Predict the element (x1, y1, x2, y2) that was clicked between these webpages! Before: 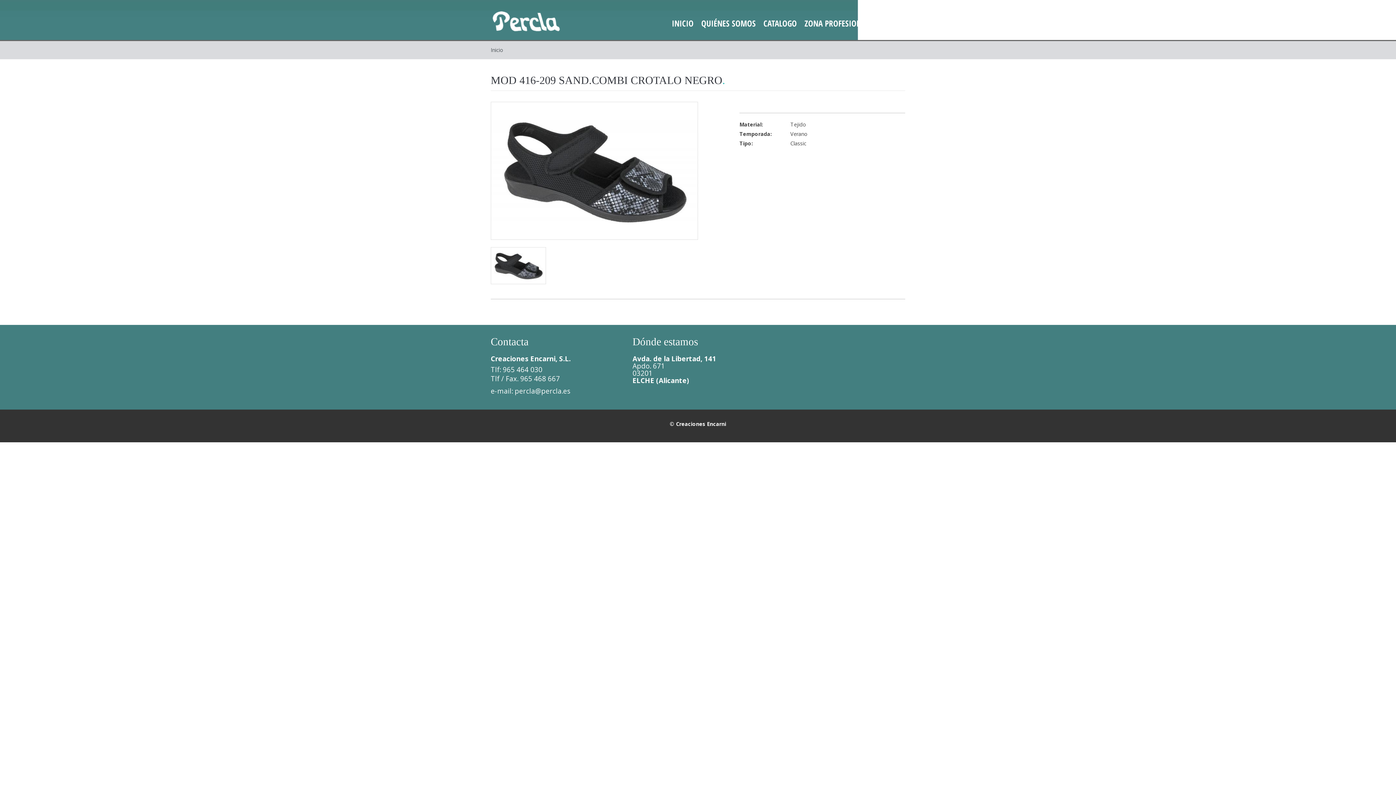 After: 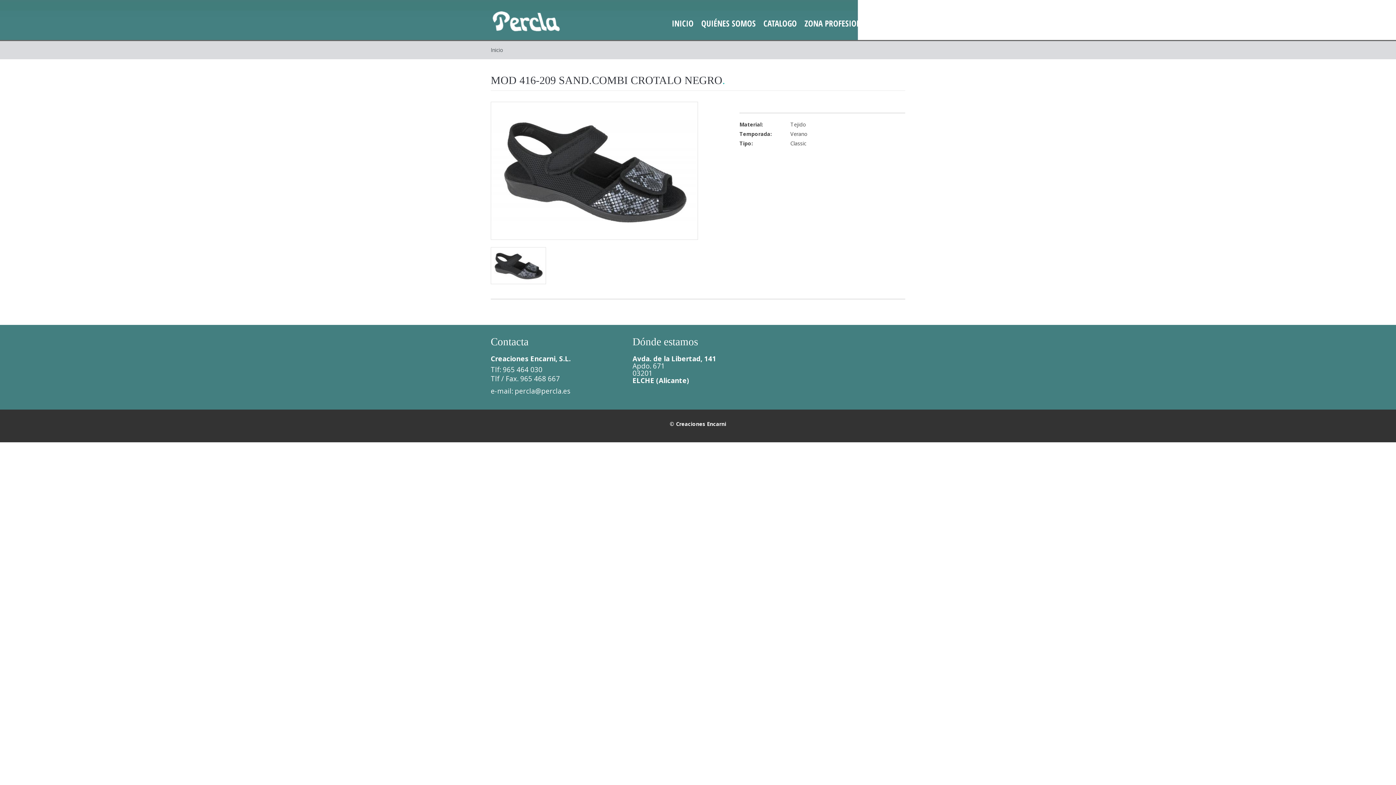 Action: bbox: (490, 247, 546, 284)